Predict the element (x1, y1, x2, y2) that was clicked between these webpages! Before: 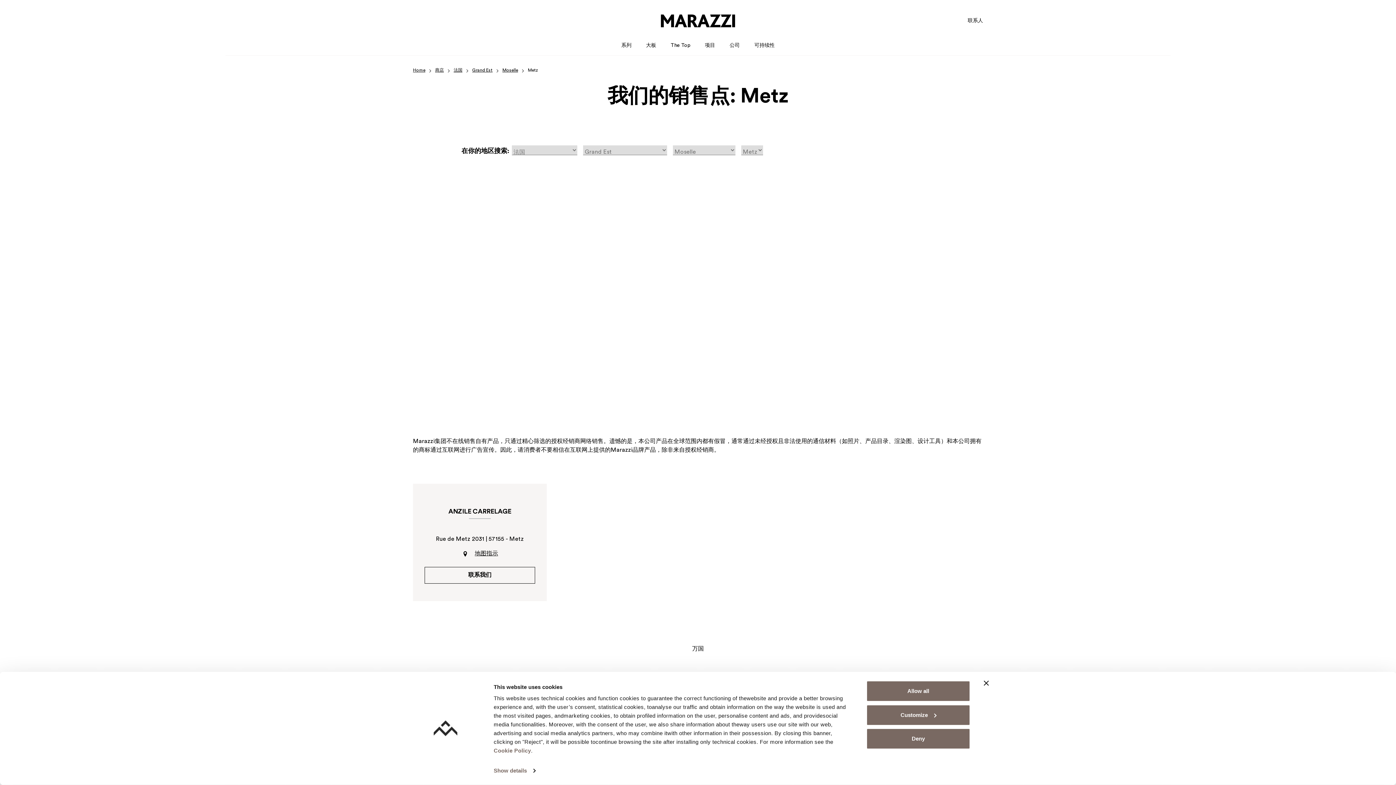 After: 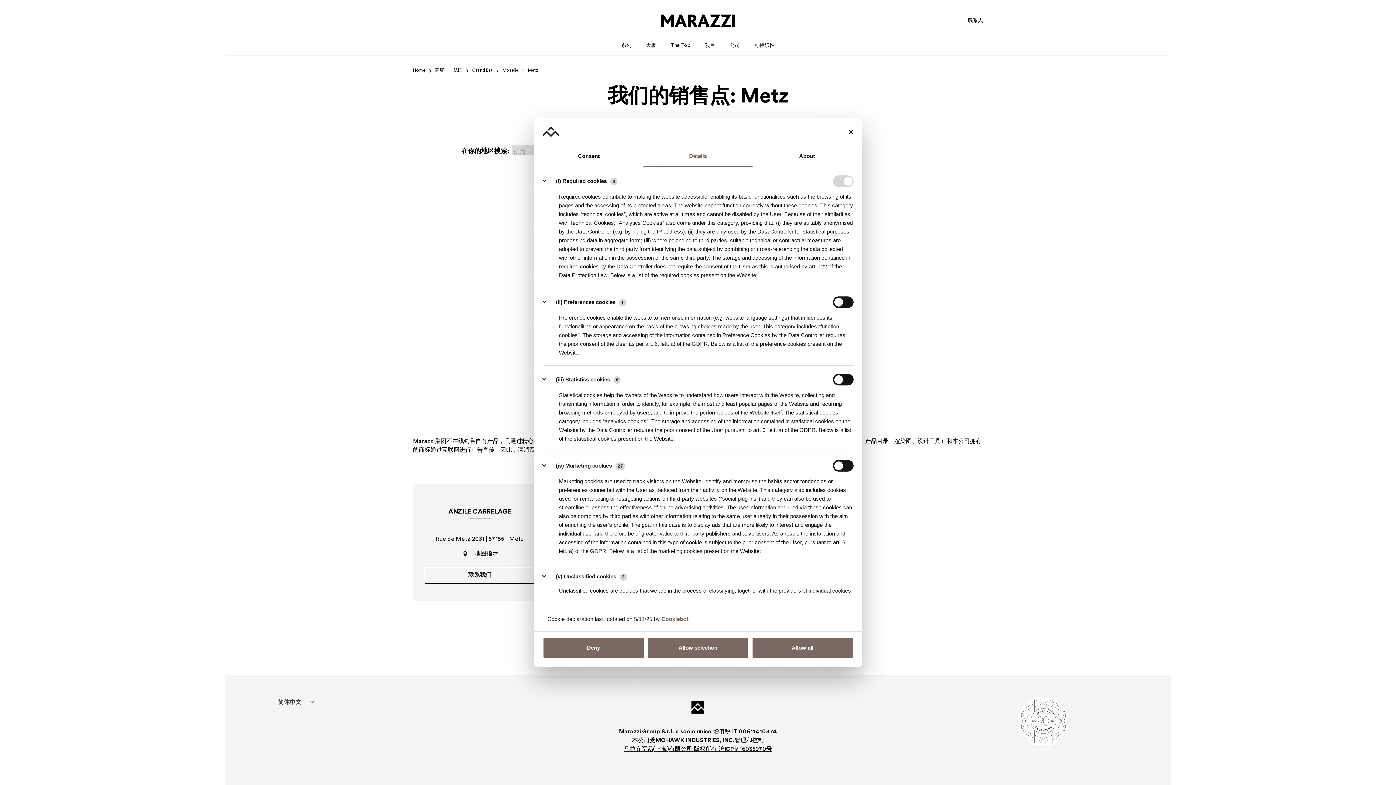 Action: label: Show details bbox: (493, 765, 535, 776)